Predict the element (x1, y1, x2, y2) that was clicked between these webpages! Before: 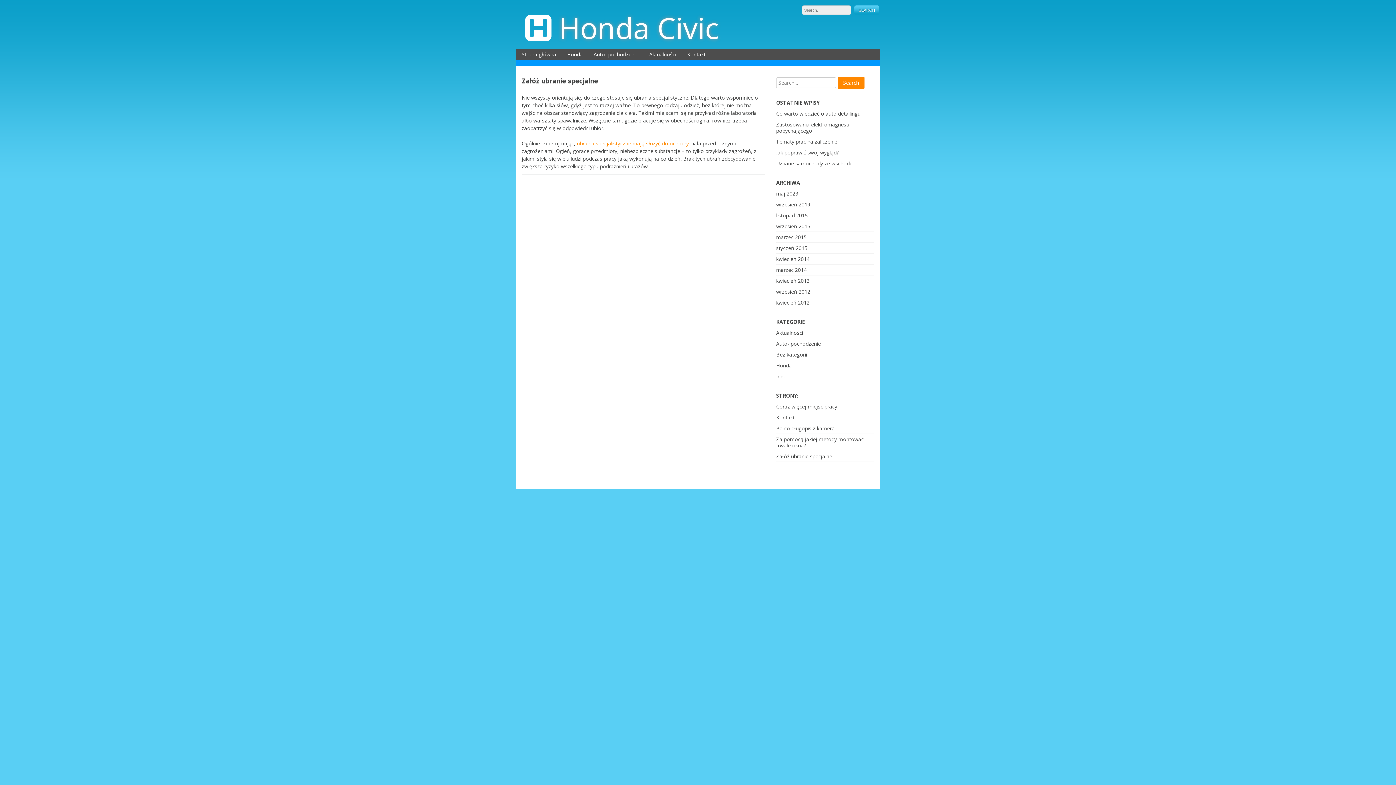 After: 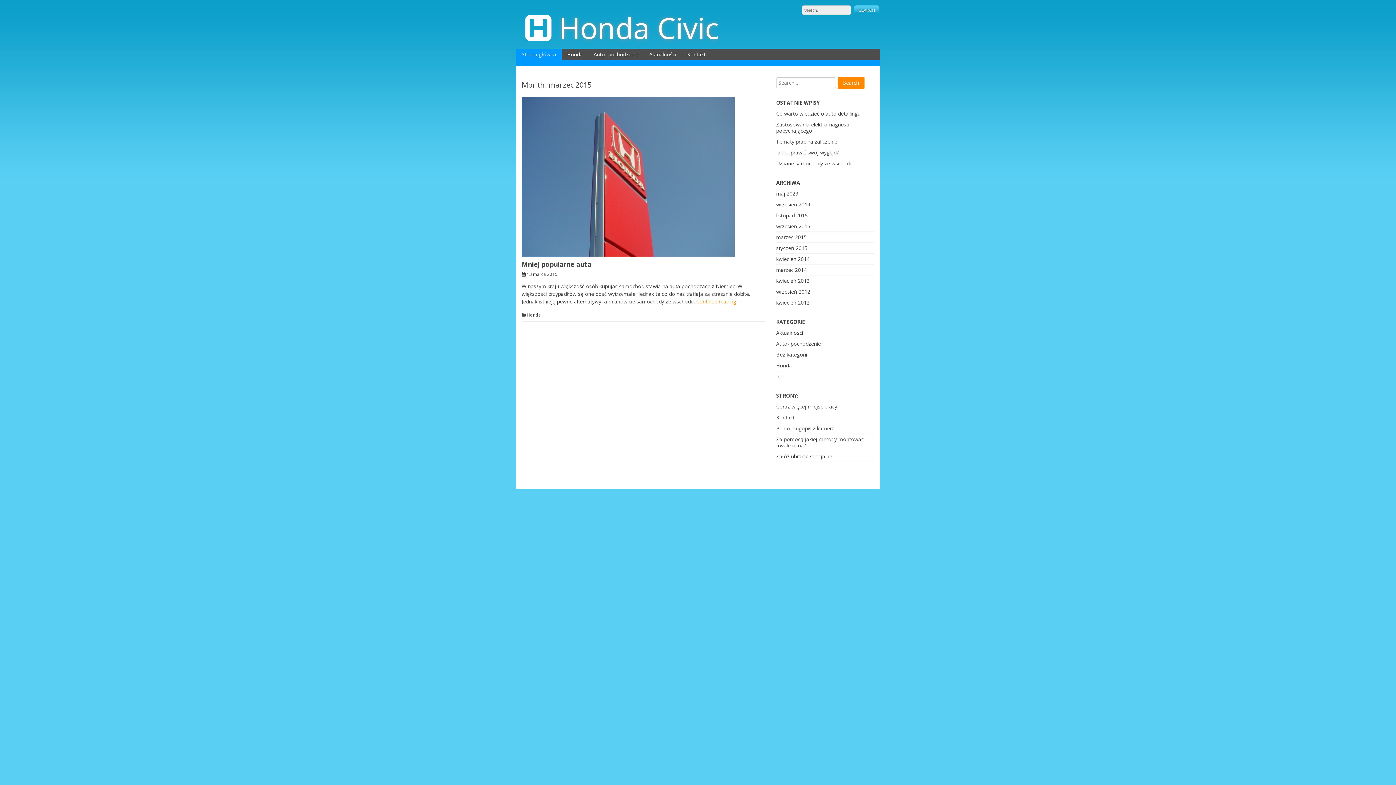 Action: label: marzec 2015 bbox: (776, 233, 806, 240)